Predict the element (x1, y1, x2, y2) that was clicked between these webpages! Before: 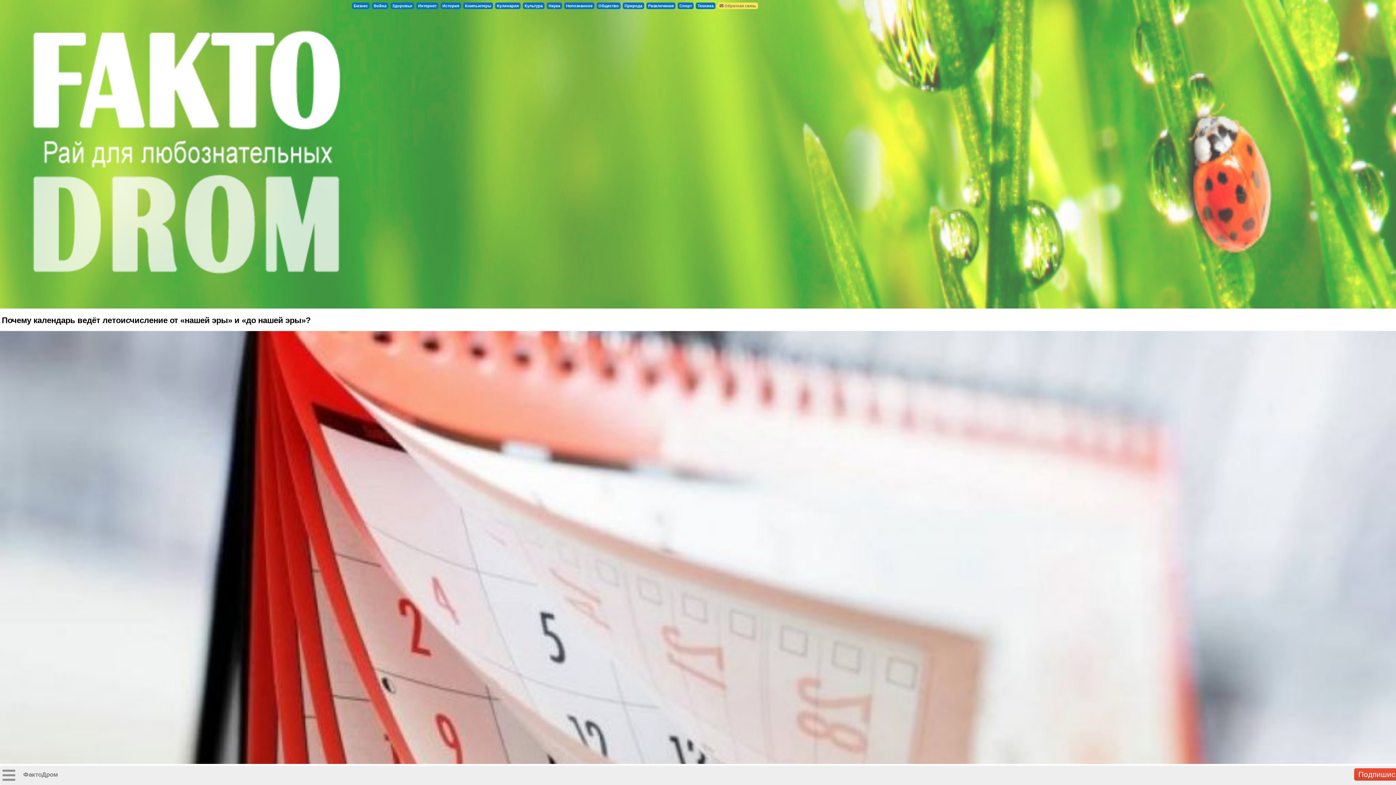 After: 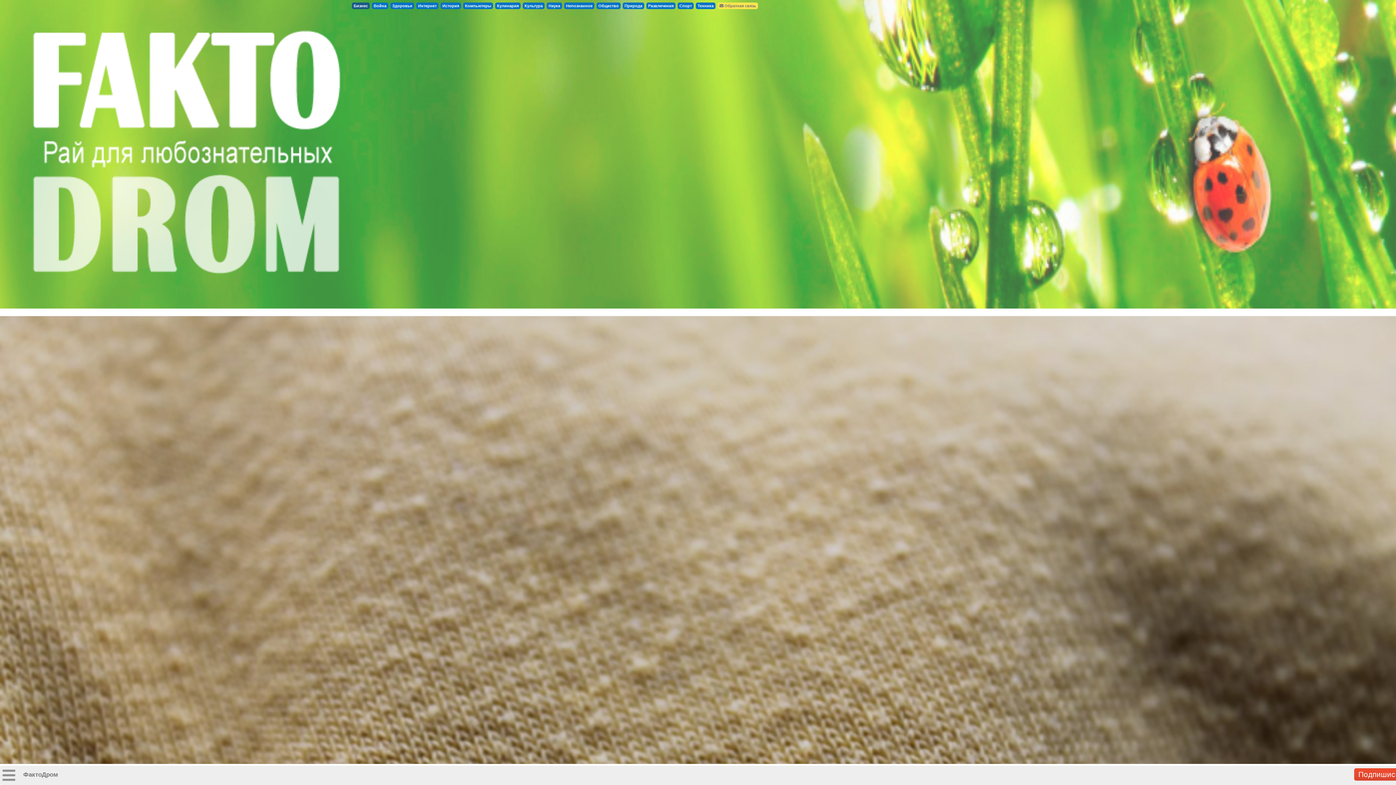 Action: bbox: (353, 3, 368, 8) label: Бизнес